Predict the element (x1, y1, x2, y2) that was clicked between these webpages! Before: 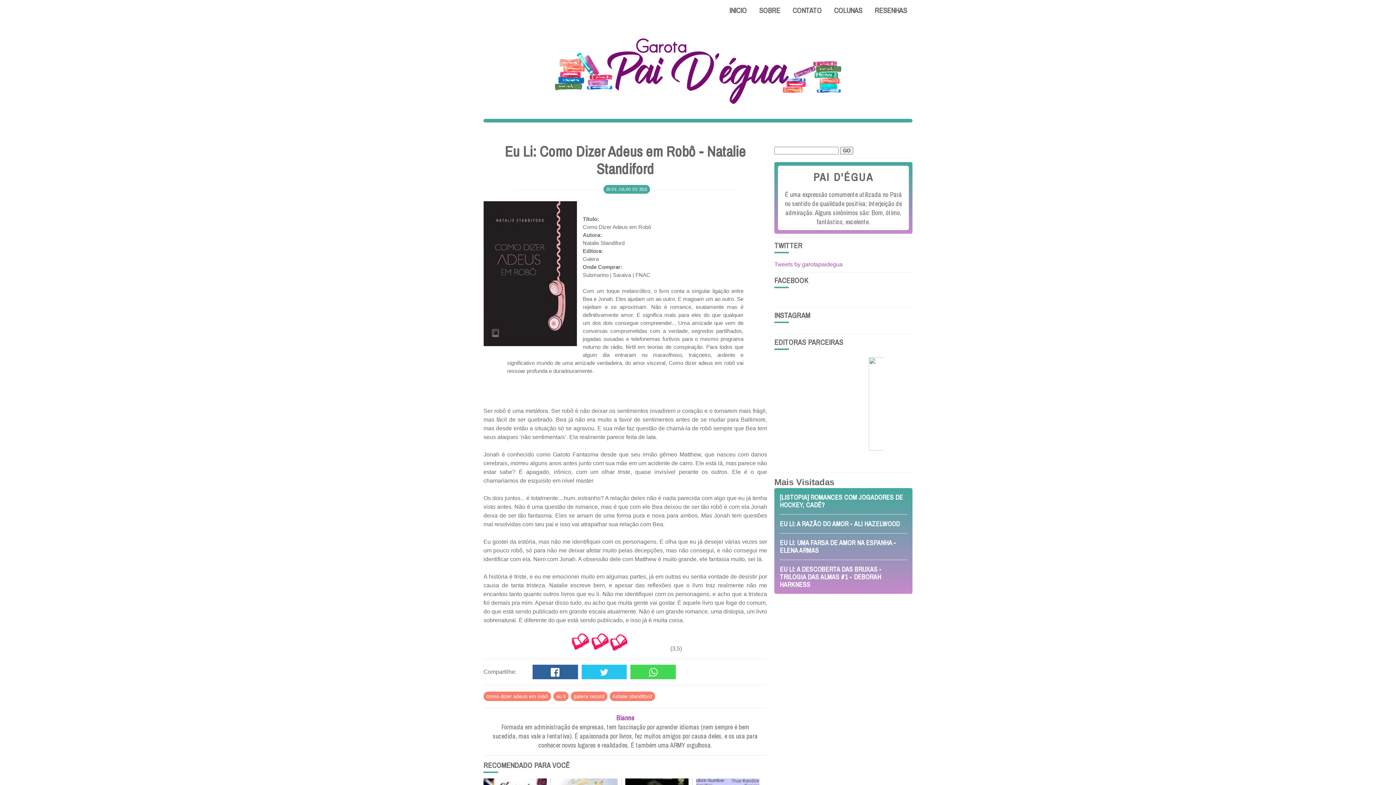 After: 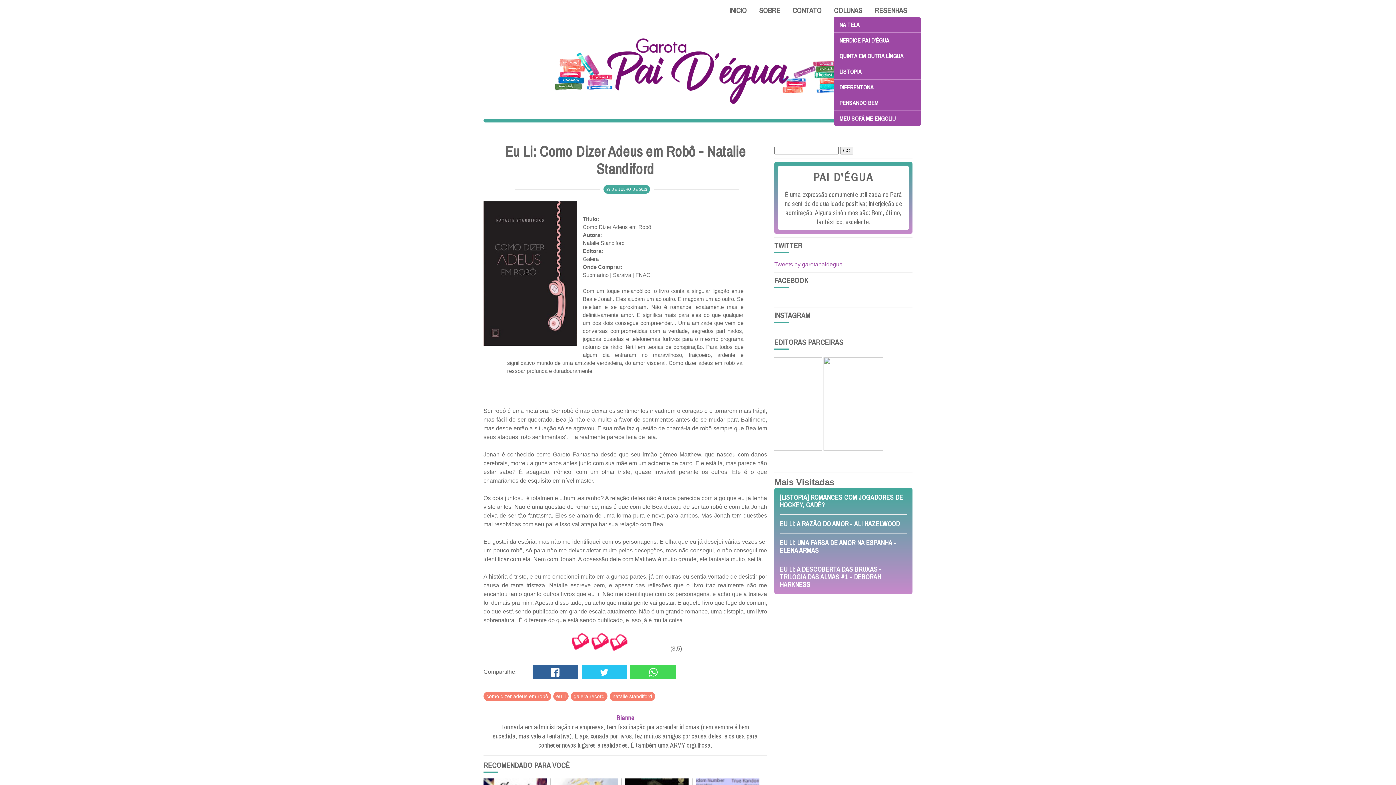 Action: label: COLUNAS bbox: (834, 3, 862, 17)